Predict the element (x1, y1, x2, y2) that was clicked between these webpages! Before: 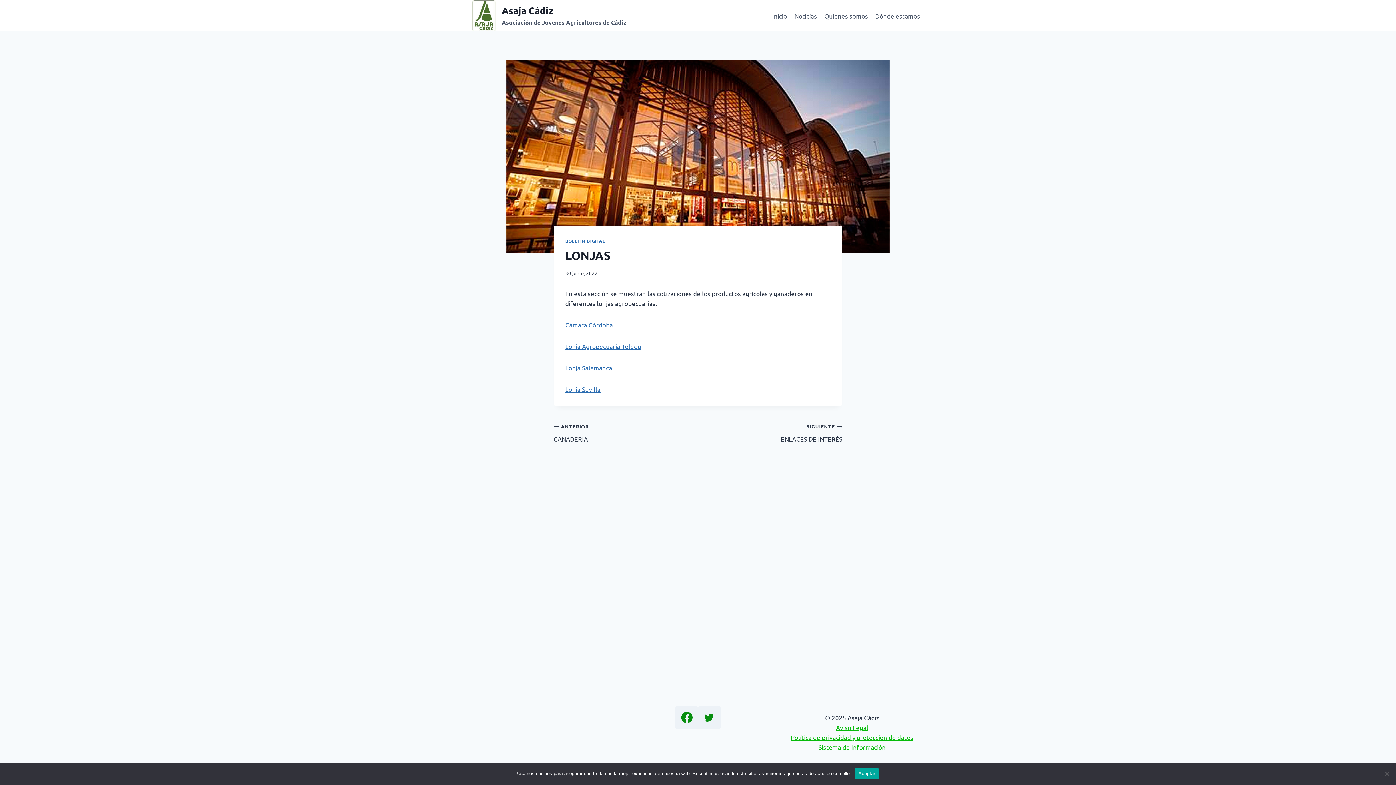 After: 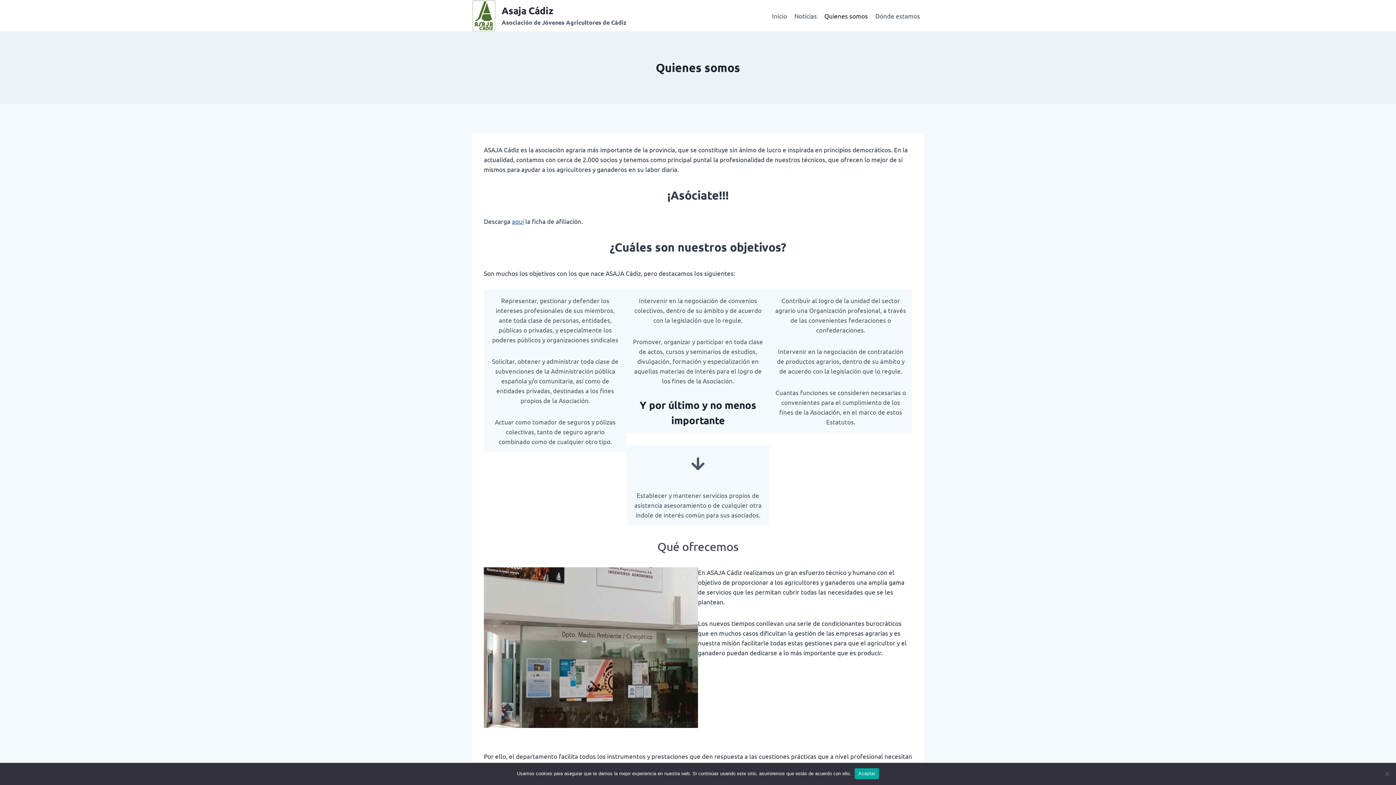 Action: bbox: (820, 7, 871, 24) label: Quienes somos